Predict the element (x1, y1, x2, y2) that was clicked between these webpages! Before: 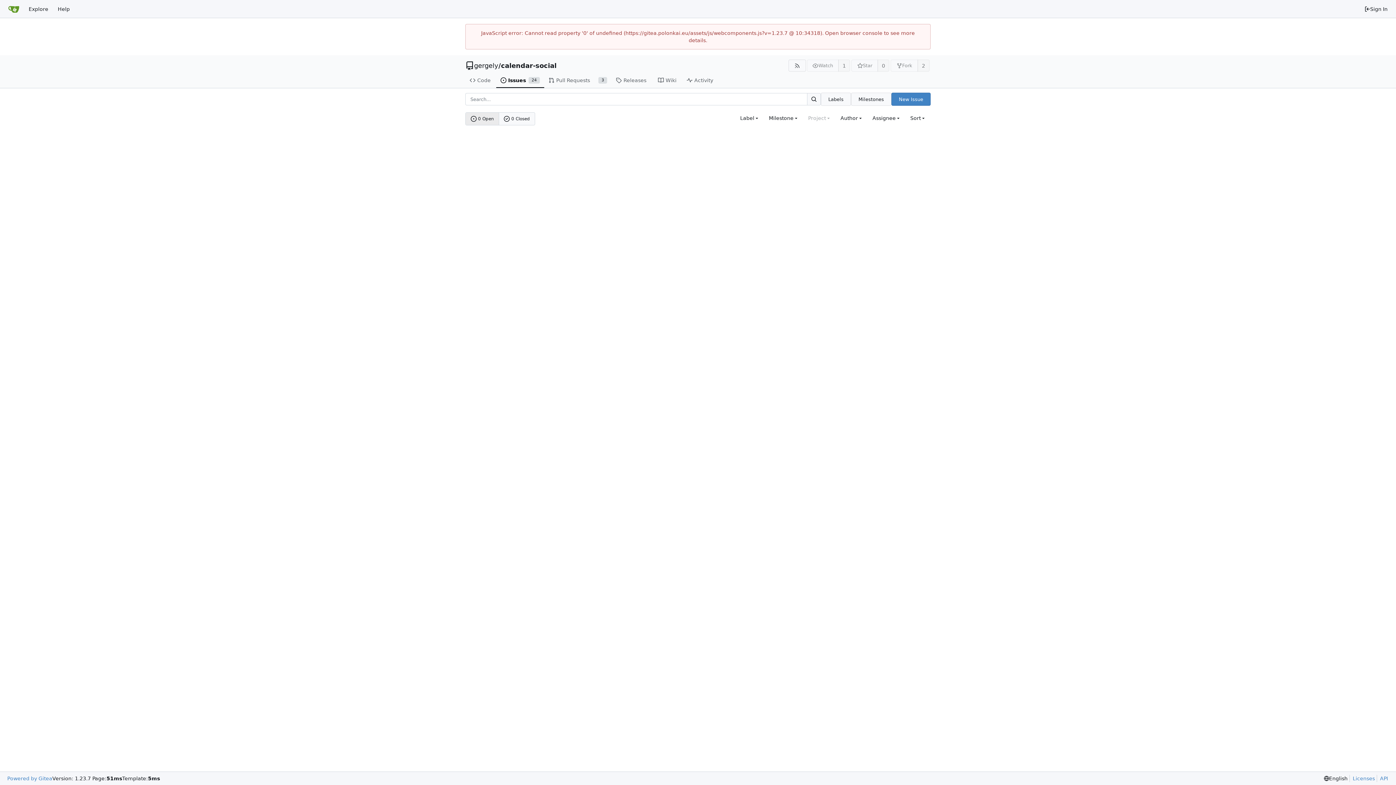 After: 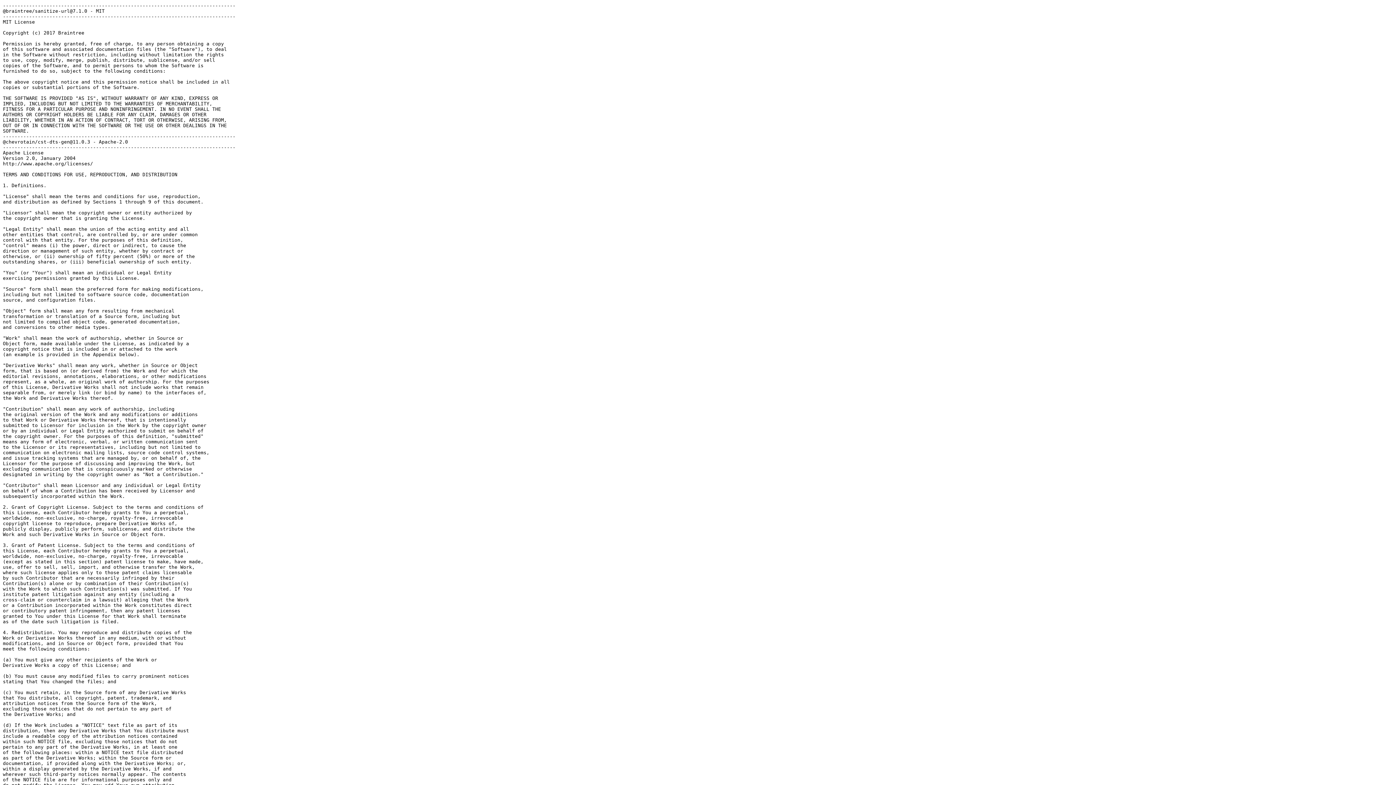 Action: label: Licenses bbox: (1349, 775, 1375, 782)